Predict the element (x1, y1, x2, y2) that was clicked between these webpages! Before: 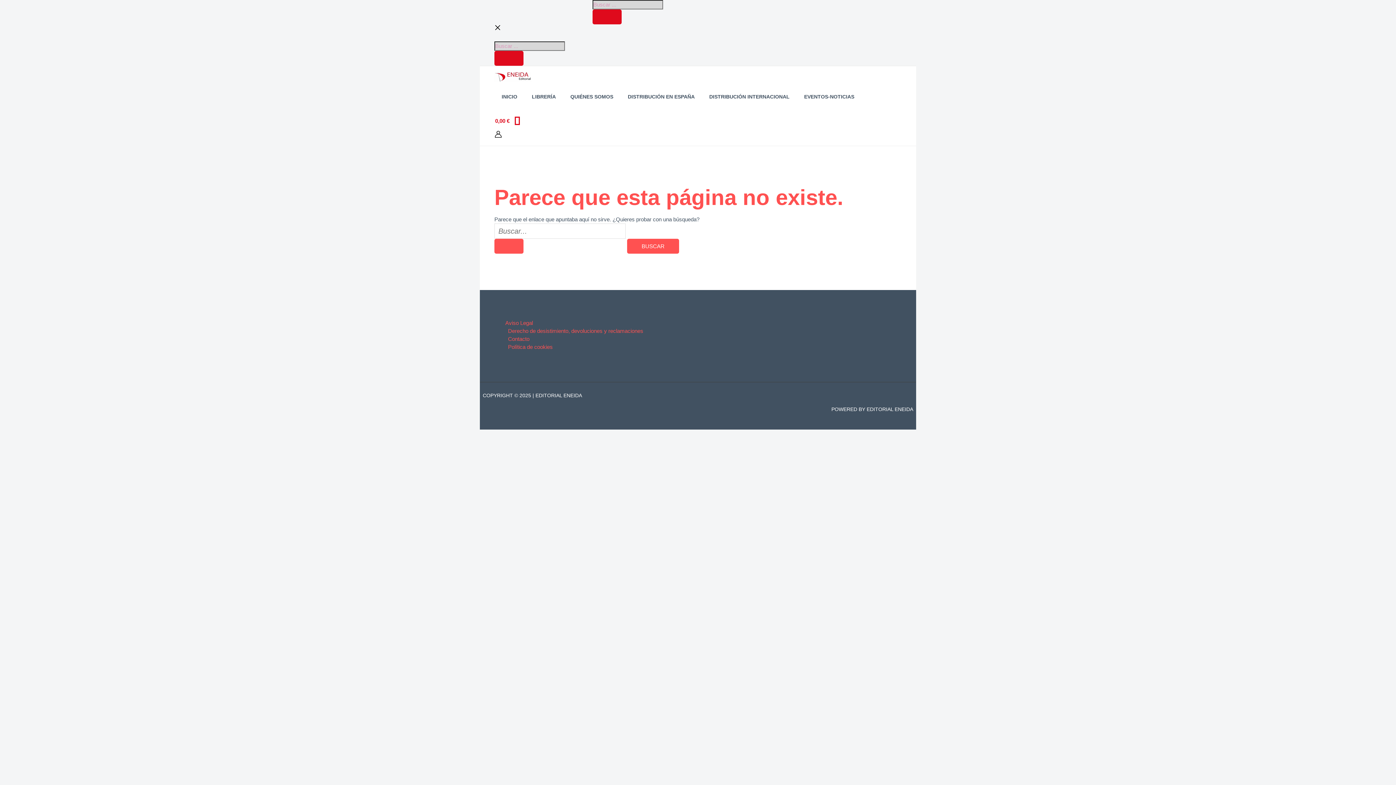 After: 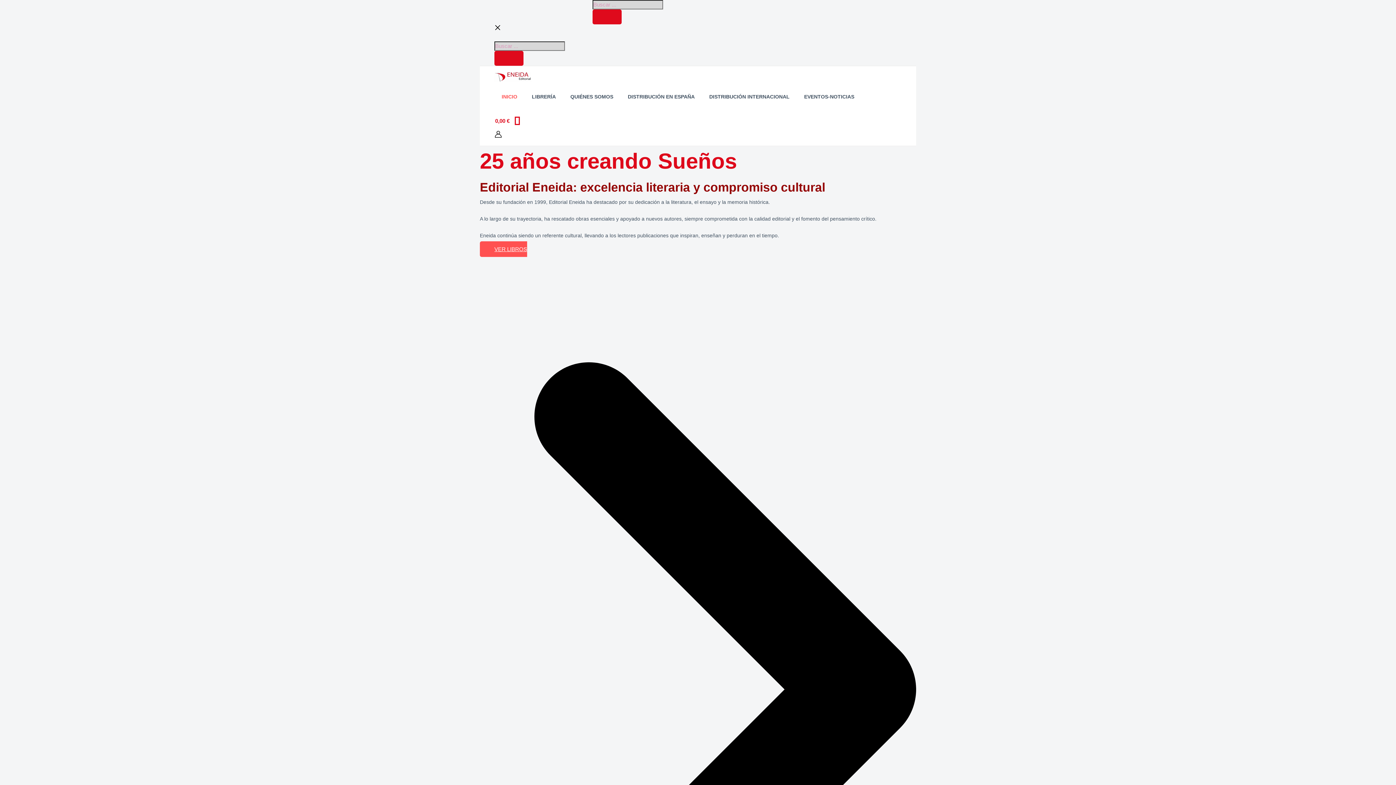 Action: bbox: (494, 81, 531, 88)